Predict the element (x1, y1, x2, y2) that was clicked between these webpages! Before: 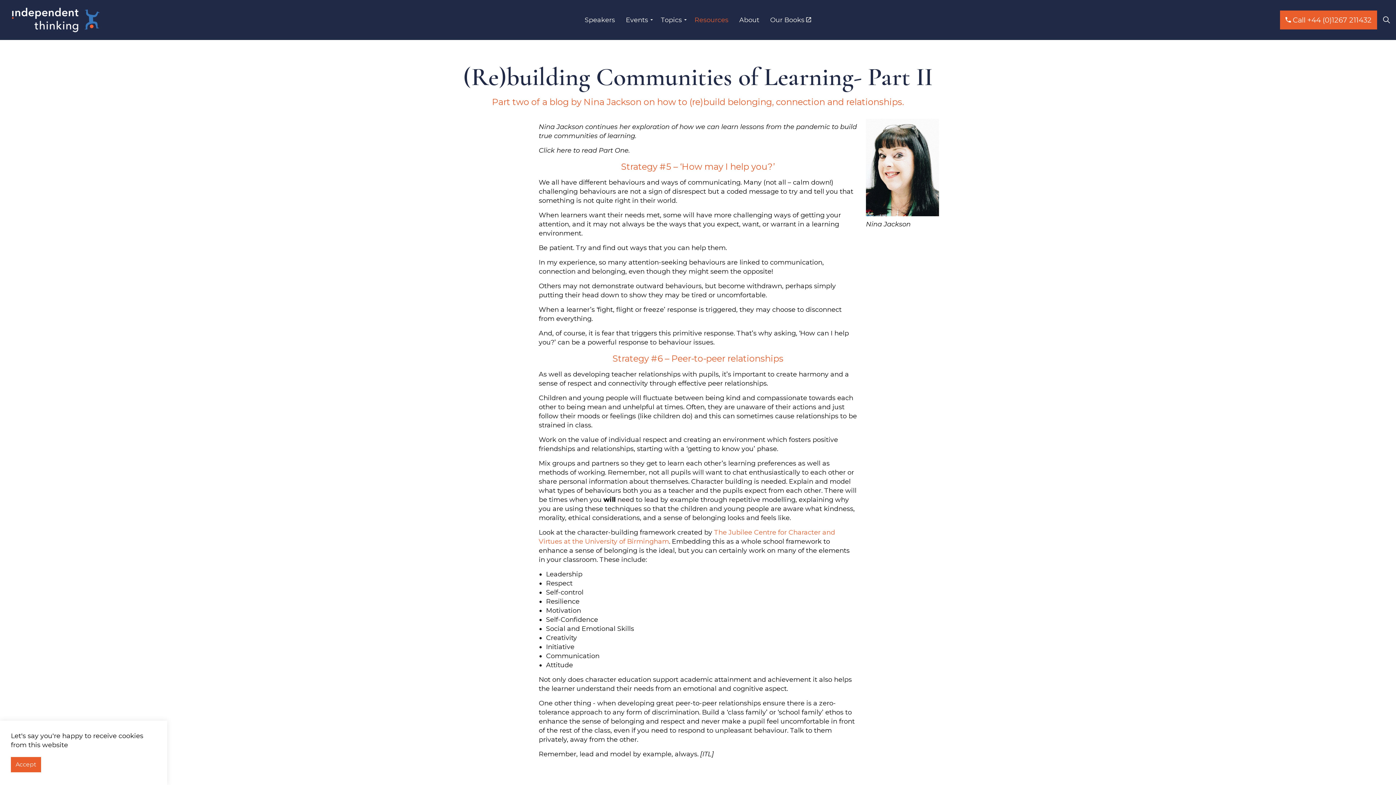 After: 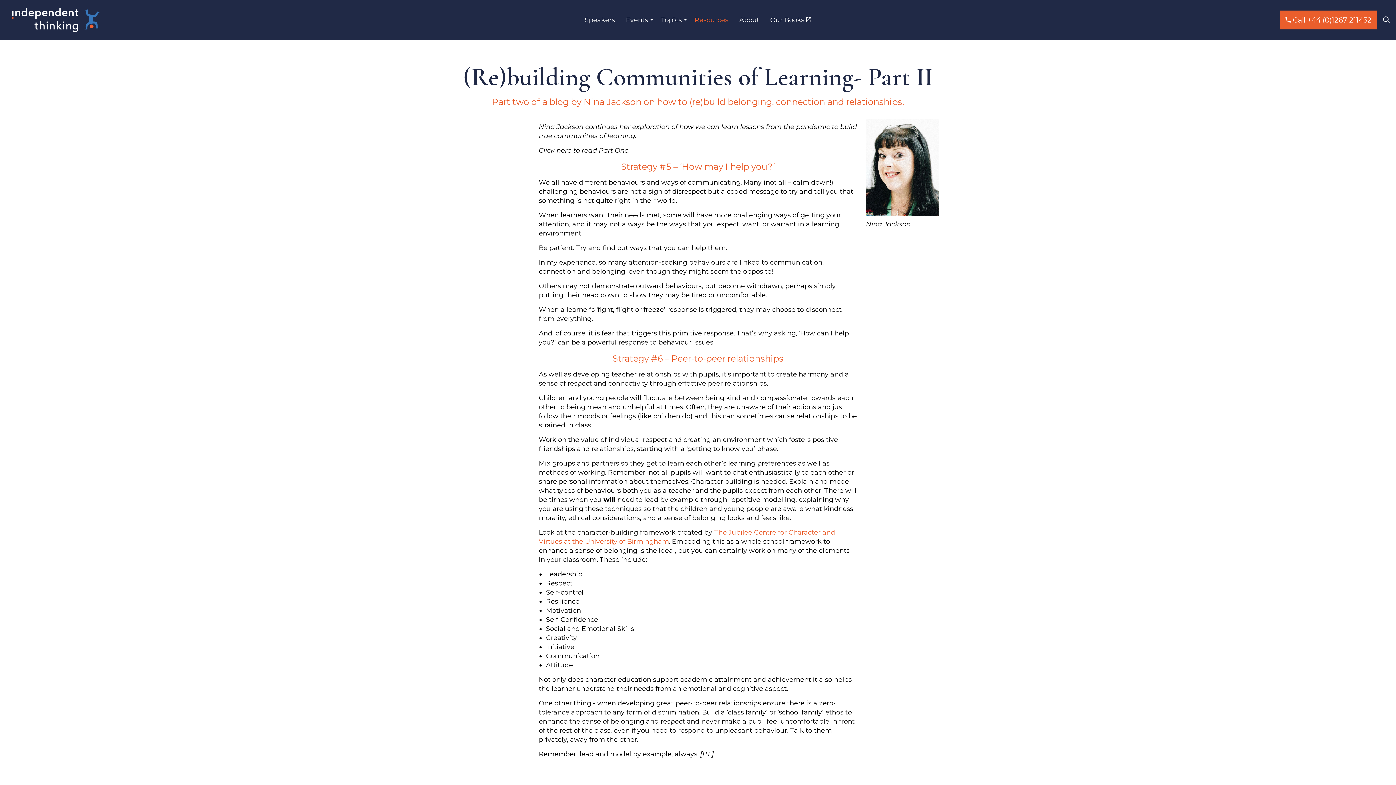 Action: label: Accept bbox: (10, 757, 41, 772)